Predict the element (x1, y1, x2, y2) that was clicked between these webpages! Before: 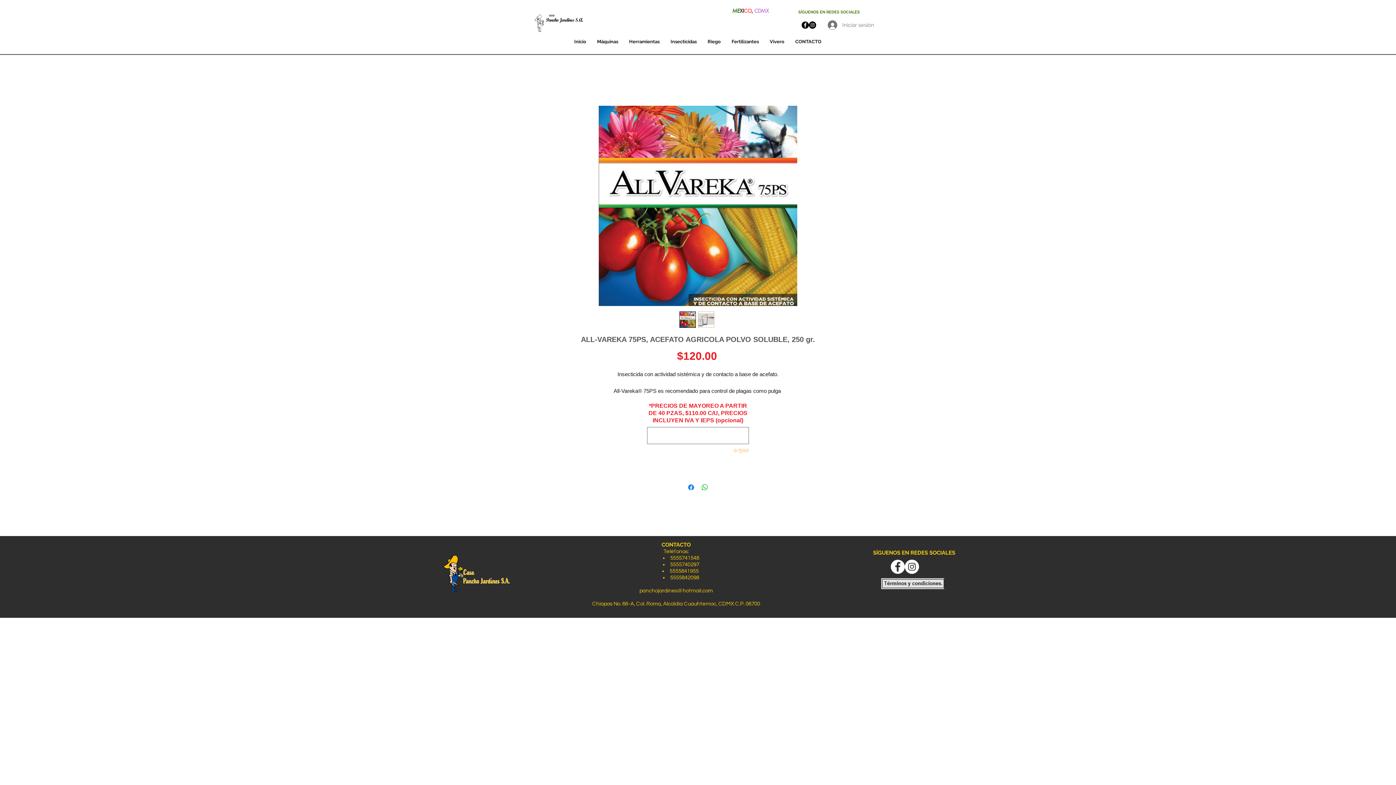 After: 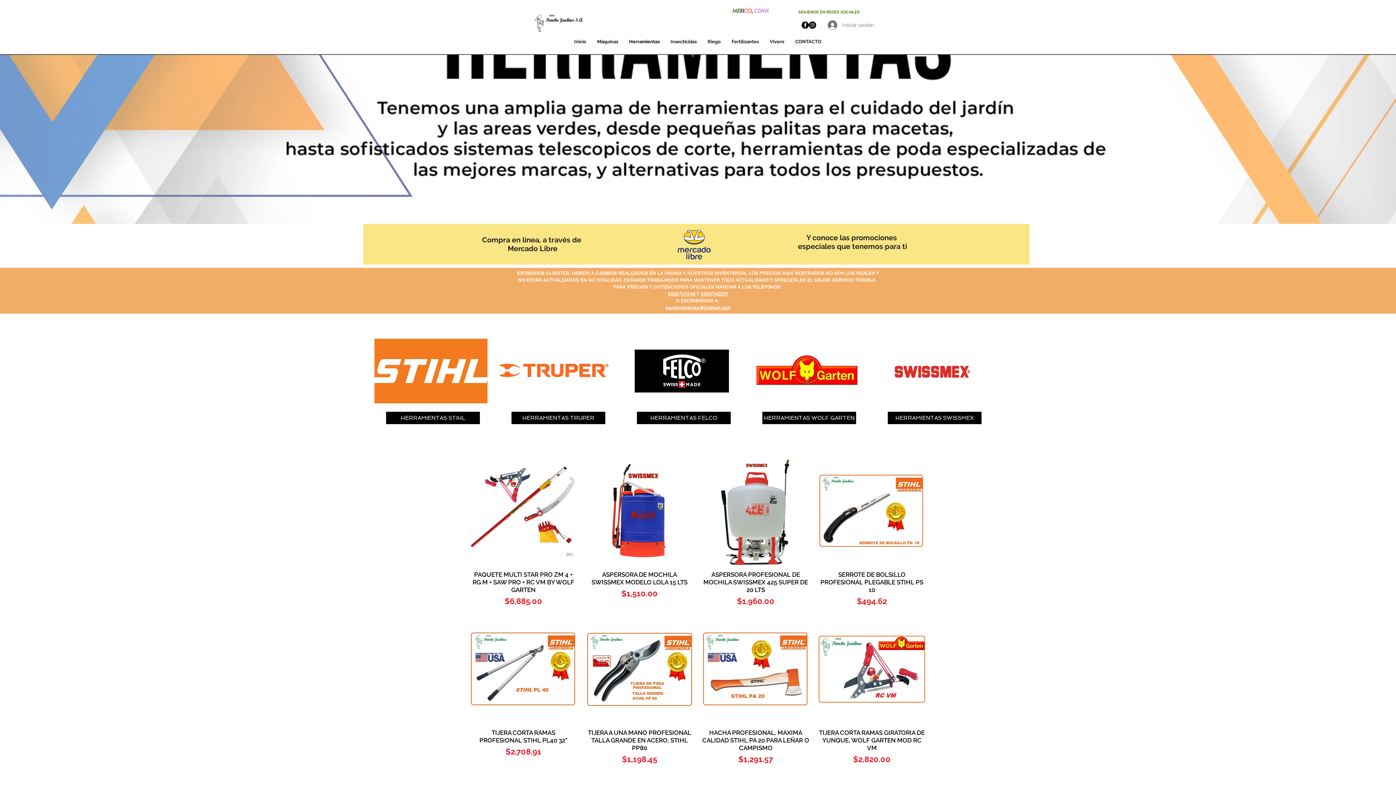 Action: bbox: (623, 34, 665, 49) label: Herramientas